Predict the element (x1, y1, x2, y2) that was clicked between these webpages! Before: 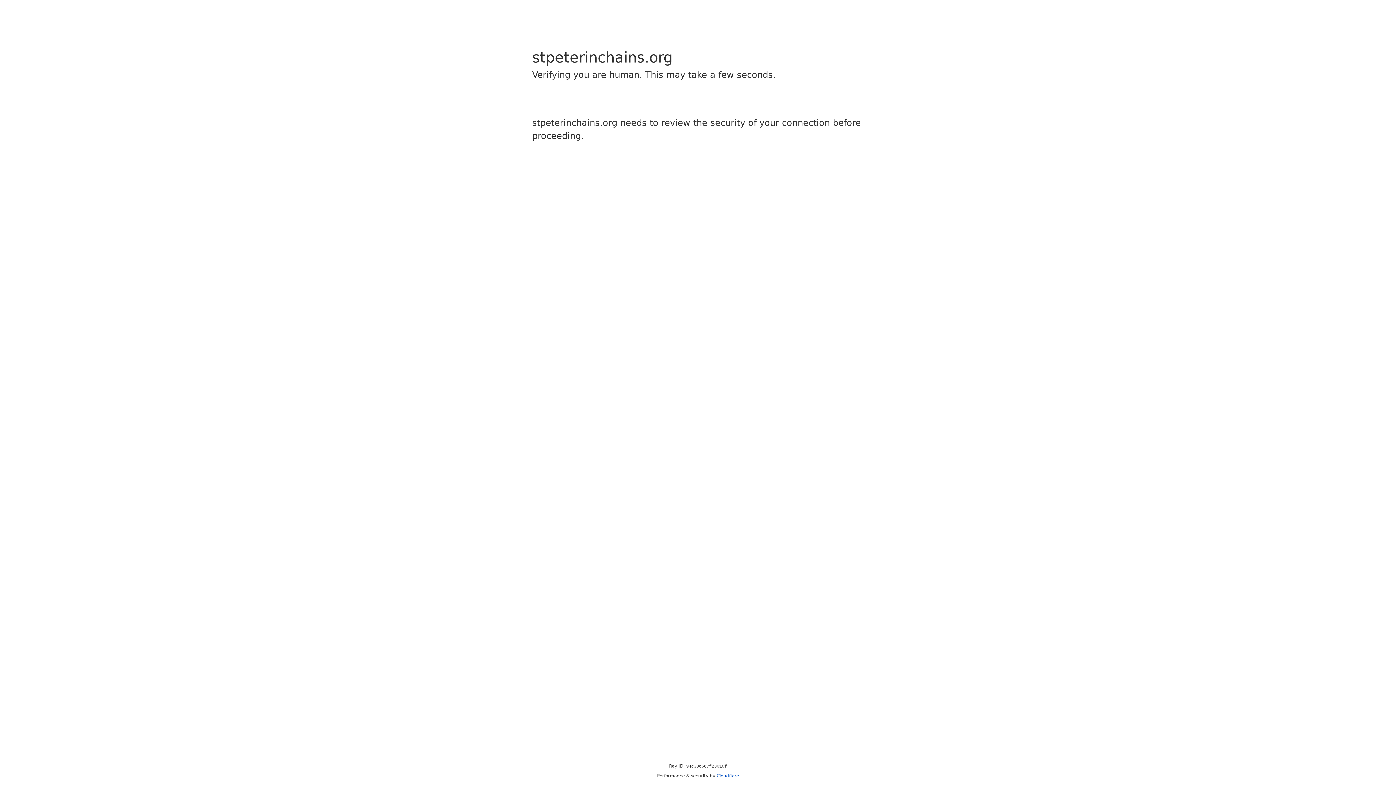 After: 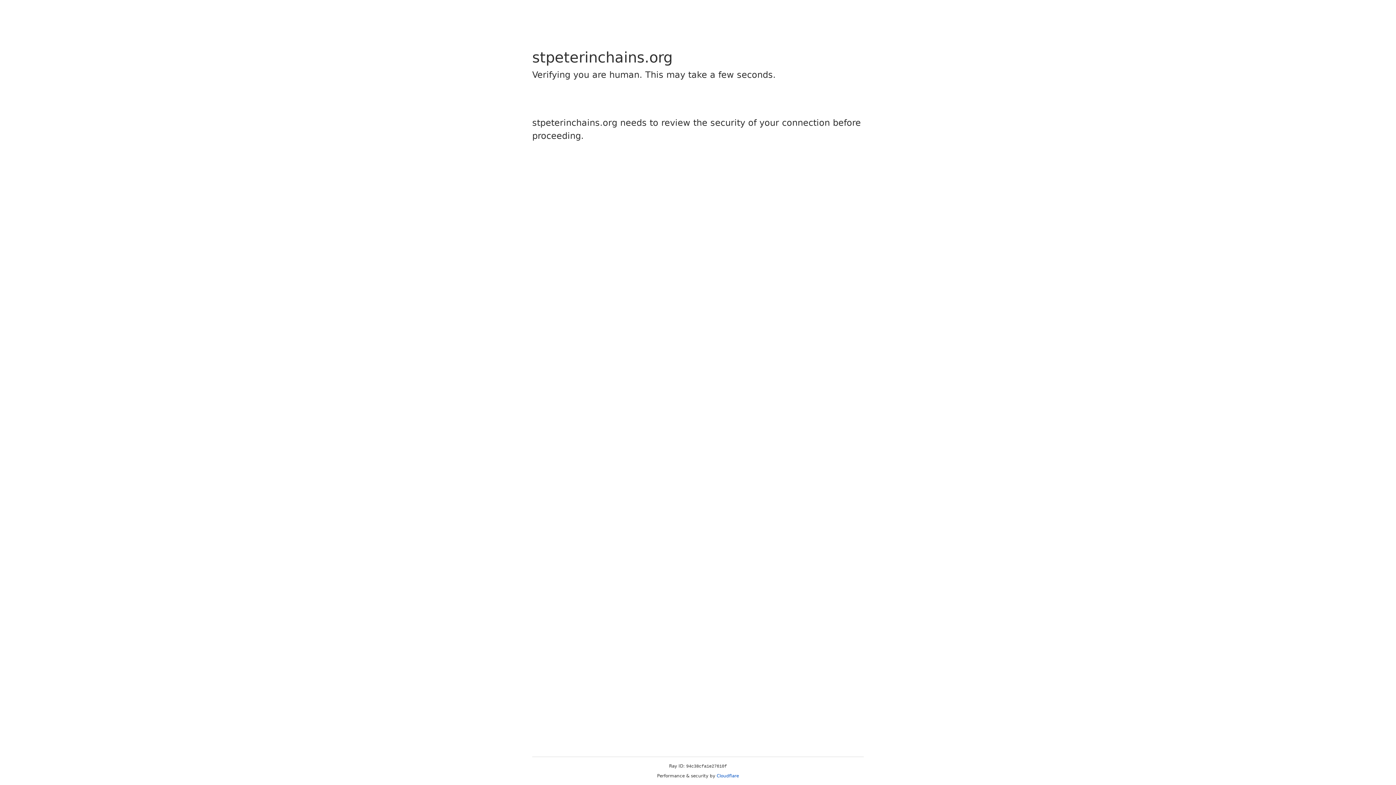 Action: label: Cloudflare bbox: (716, 773, 739, 778)